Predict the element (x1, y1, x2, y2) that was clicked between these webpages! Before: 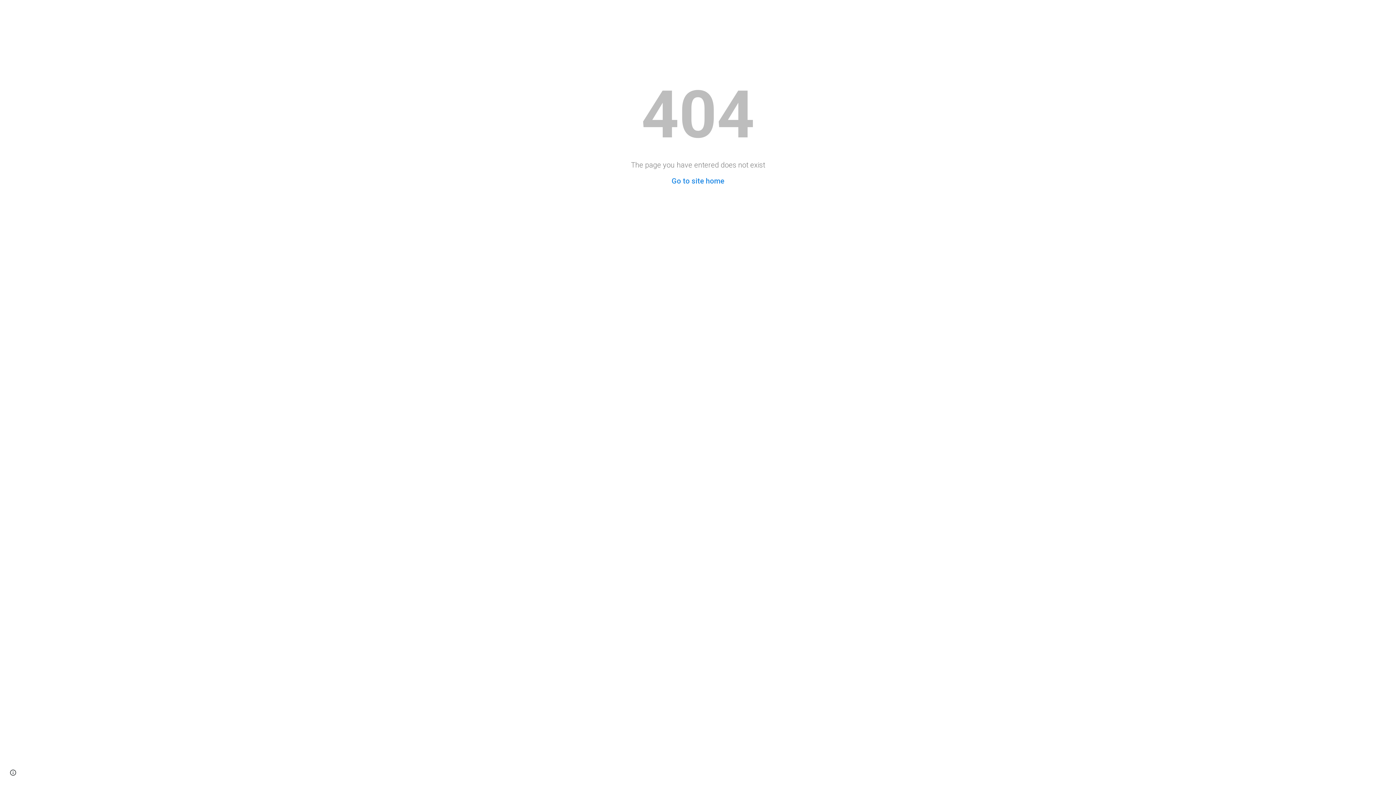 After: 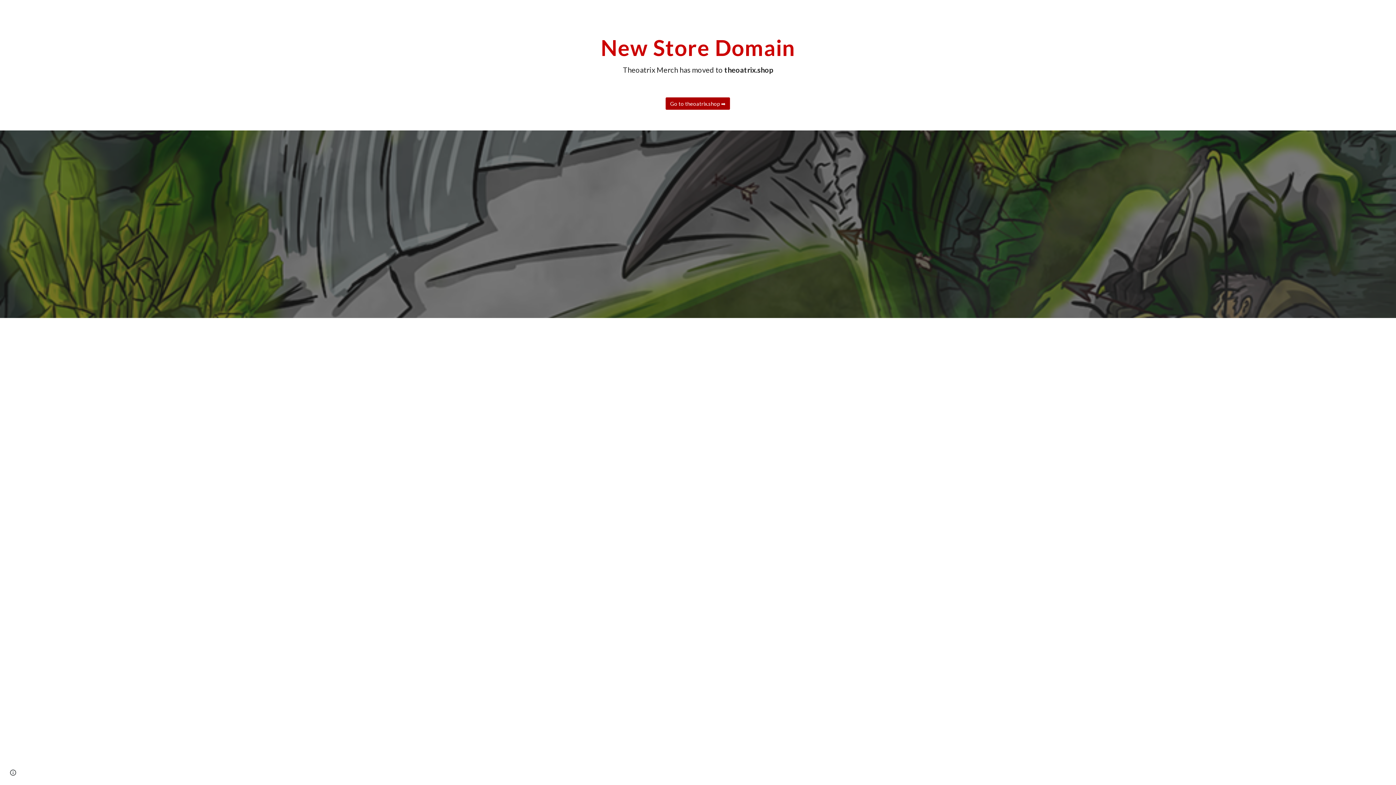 Action: label: Go to site home bbox: (671, 176, 724, 185)